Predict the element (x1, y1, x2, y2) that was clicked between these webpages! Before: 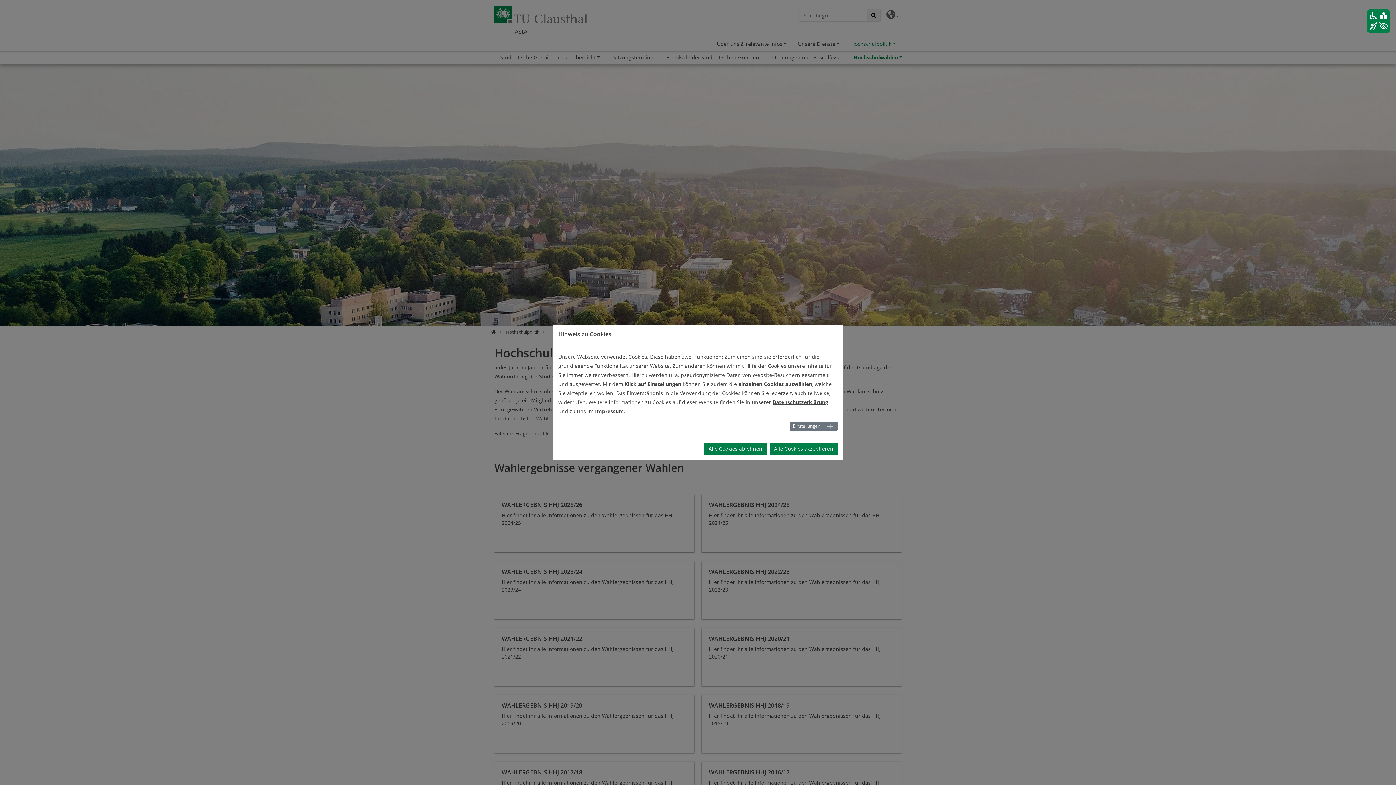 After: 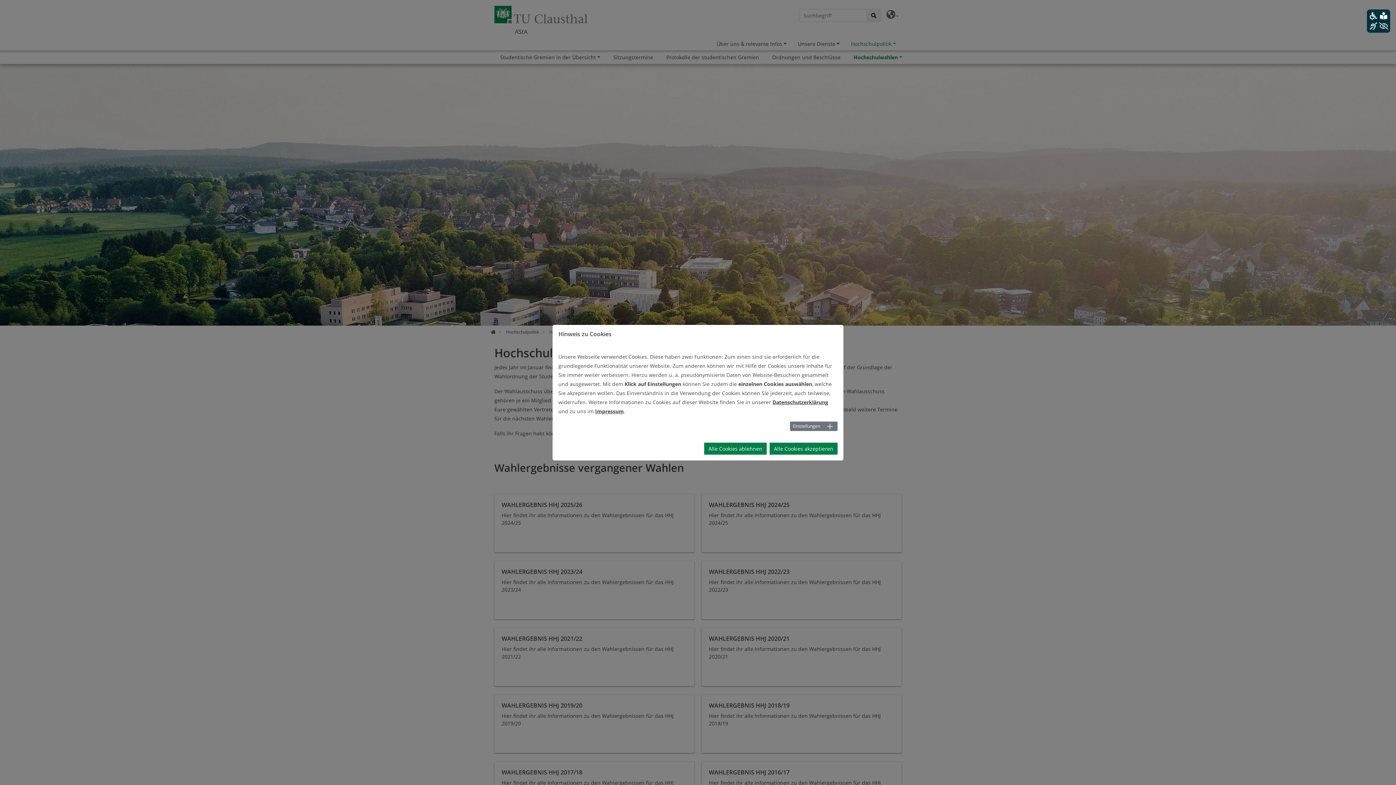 Action: bbox: (1367, 9, 1390, 32)